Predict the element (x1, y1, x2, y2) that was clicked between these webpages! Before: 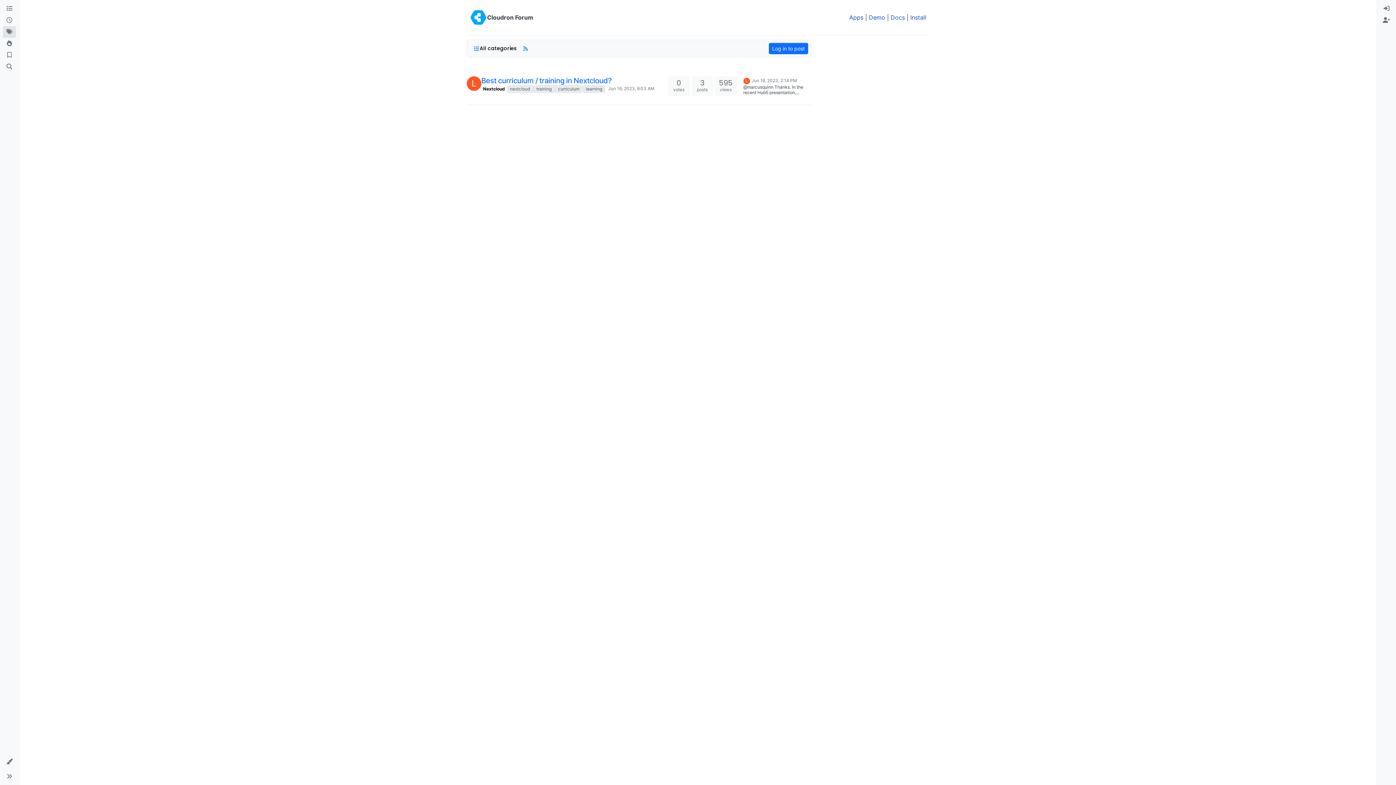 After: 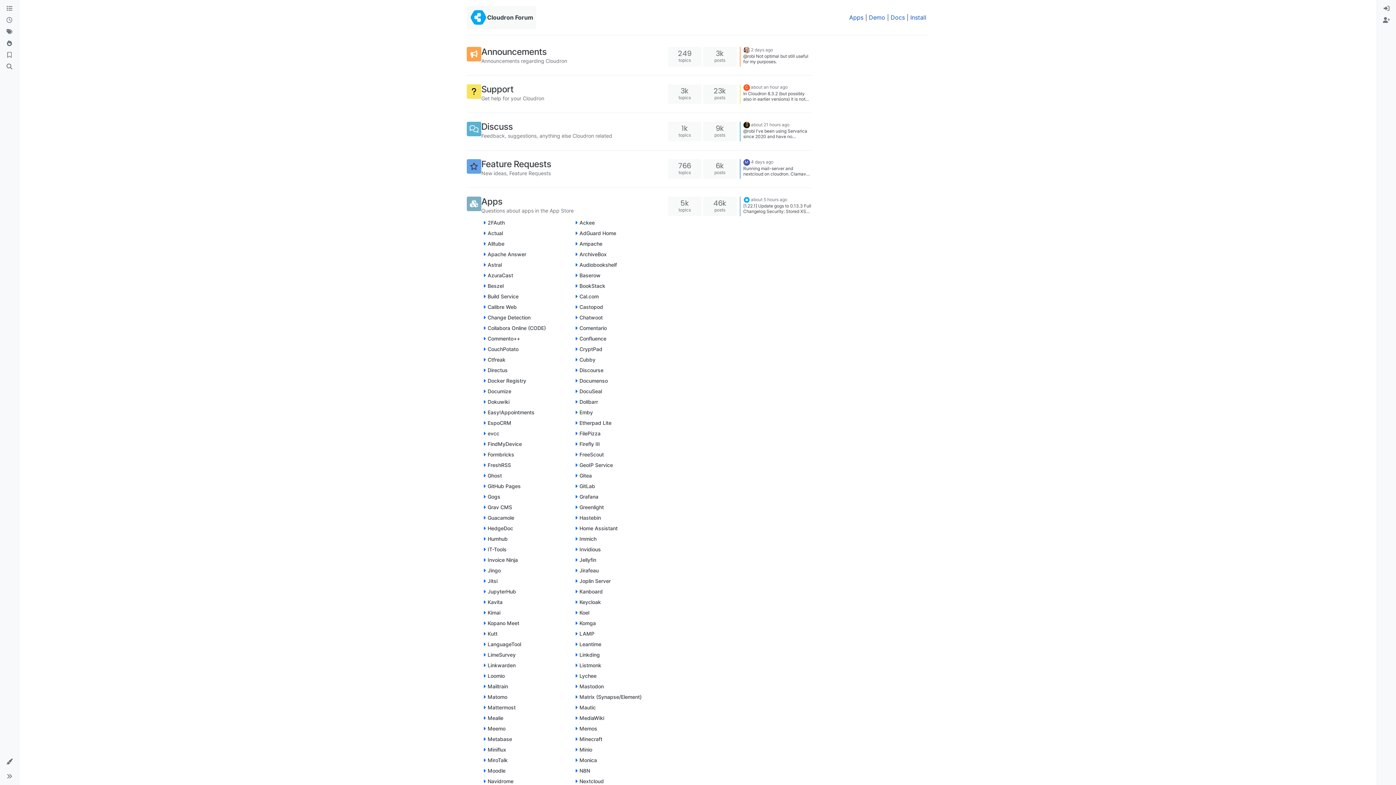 Action: bbox: (469, 8, 487, 26)